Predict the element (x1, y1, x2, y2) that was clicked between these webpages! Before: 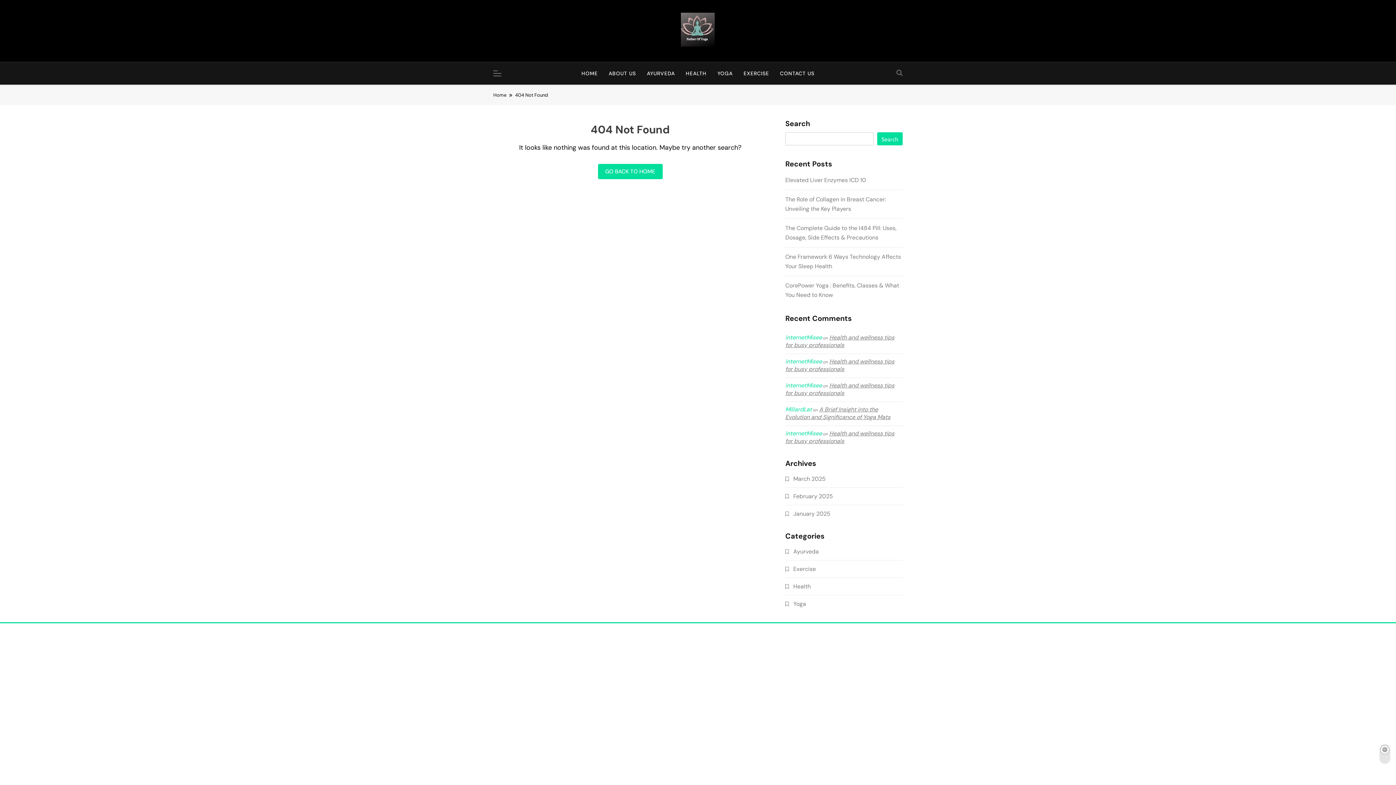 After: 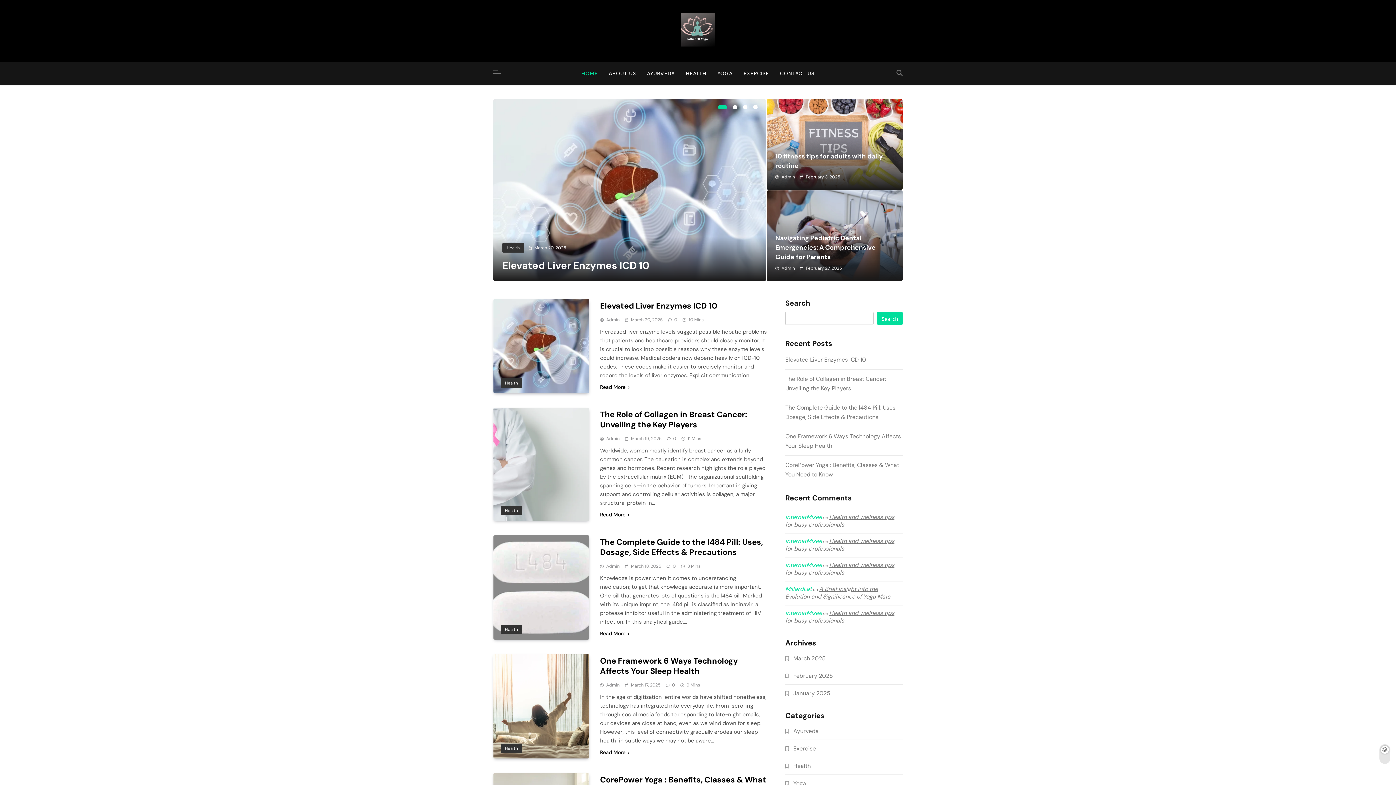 Action: bbox: (493, 91, 515, 98) label: Home